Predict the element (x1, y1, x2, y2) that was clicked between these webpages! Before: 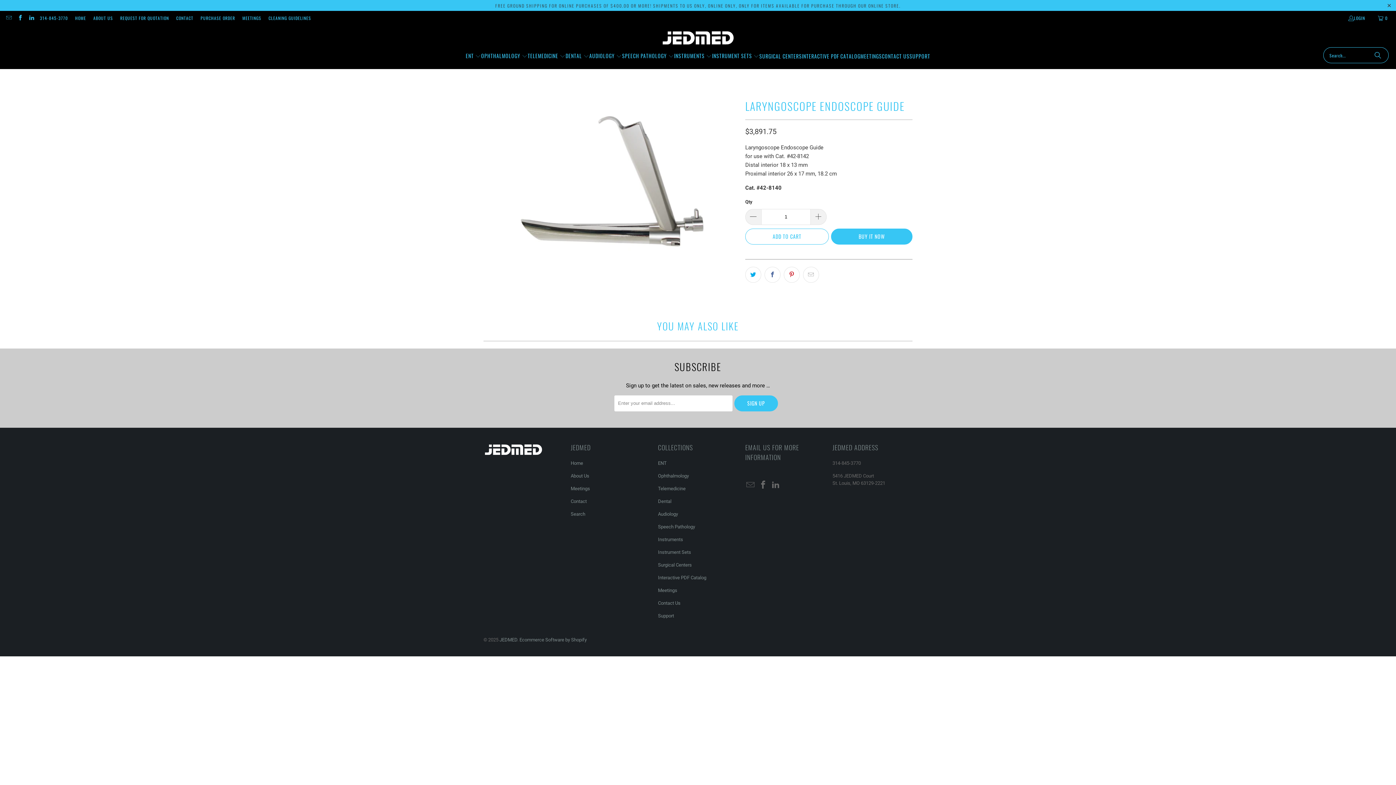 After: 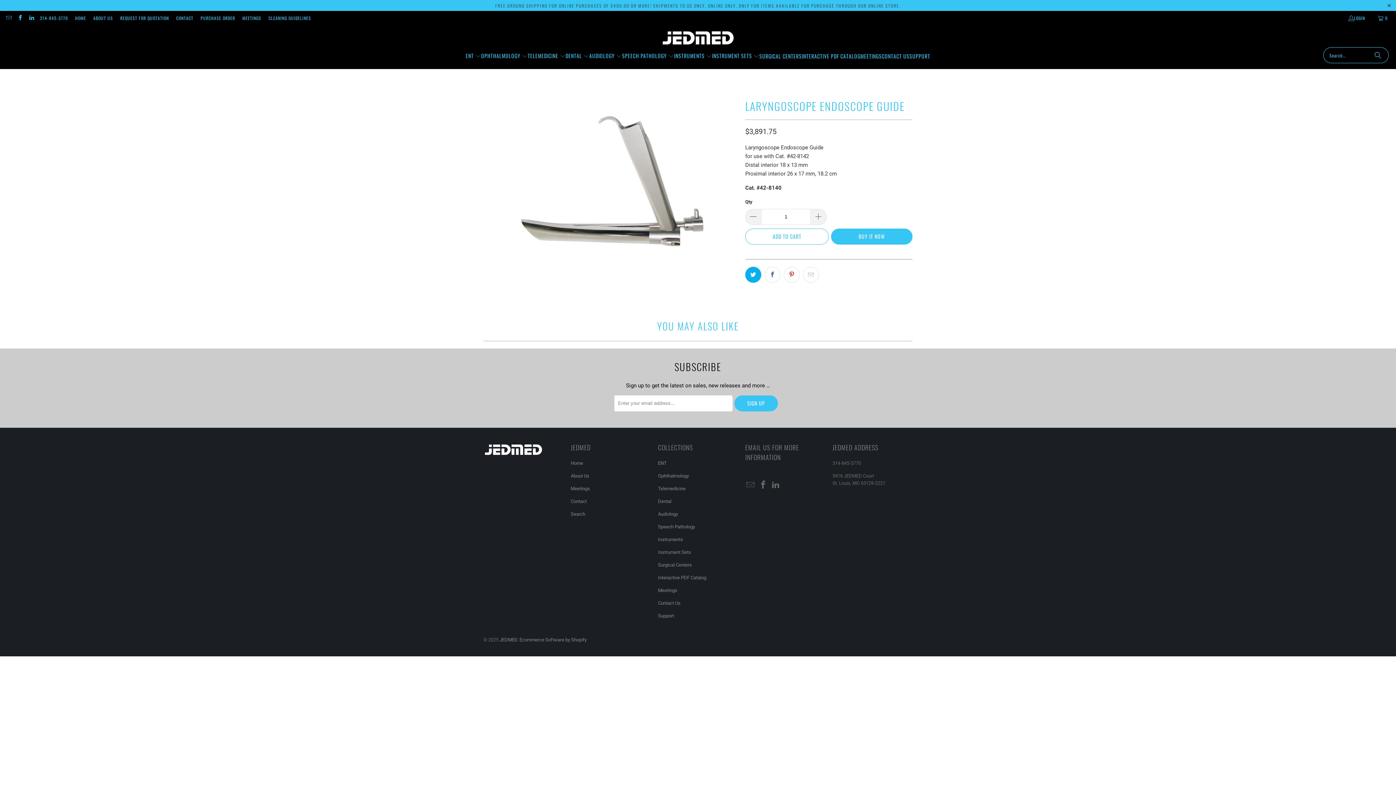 Action: bbox: (745, 266, 761, 282)